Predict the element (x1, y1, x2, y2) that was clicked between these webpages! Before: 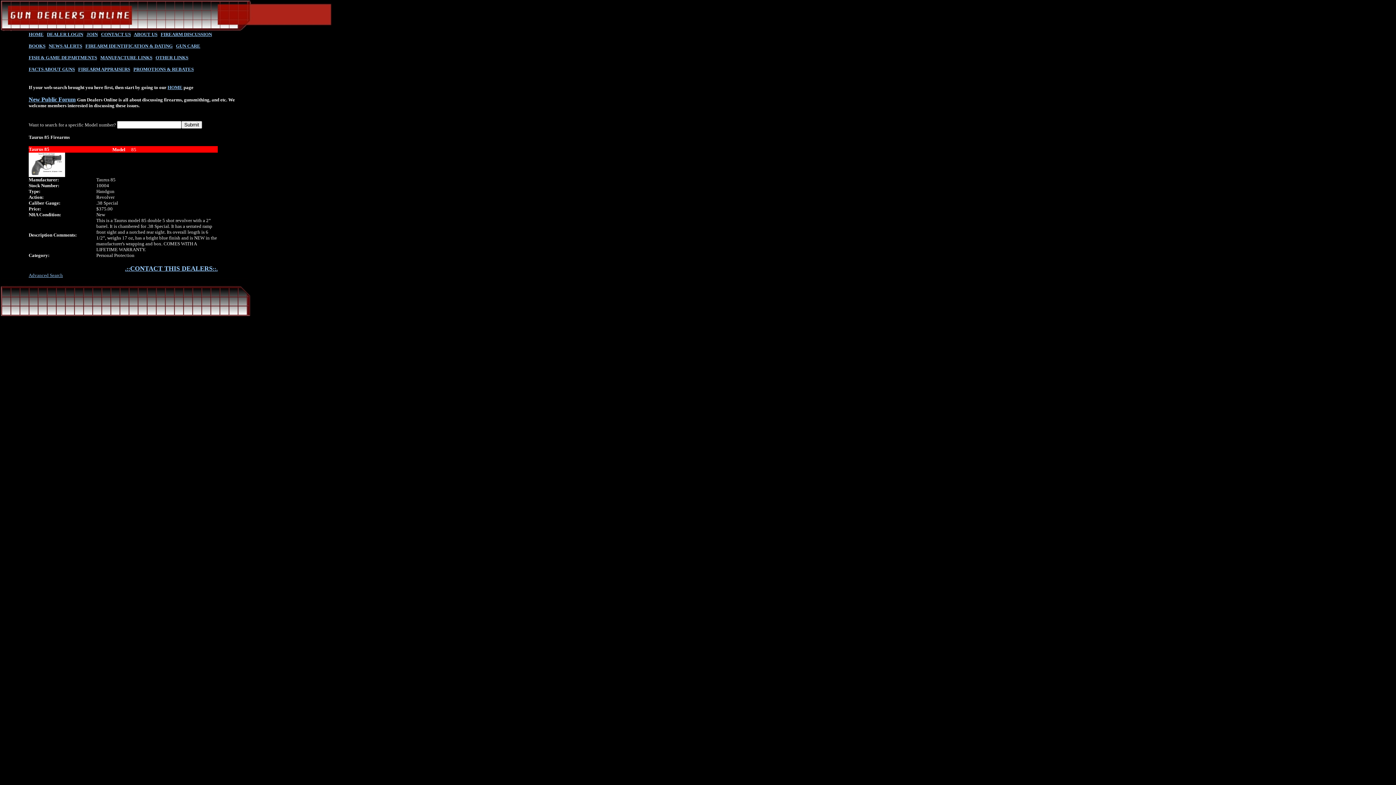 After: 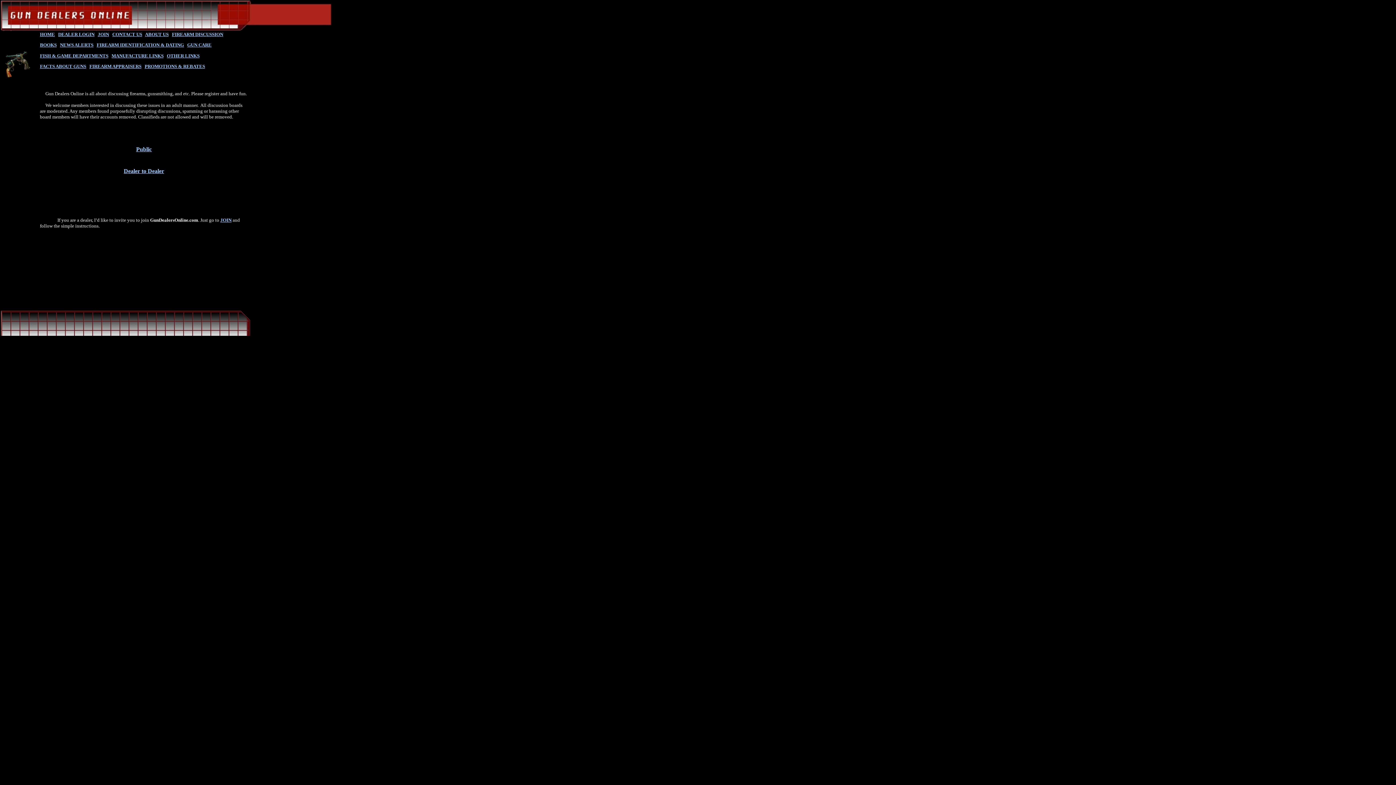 Action: bbox: (160, 31, 212, 37) label: FIREARM DISCUSSION